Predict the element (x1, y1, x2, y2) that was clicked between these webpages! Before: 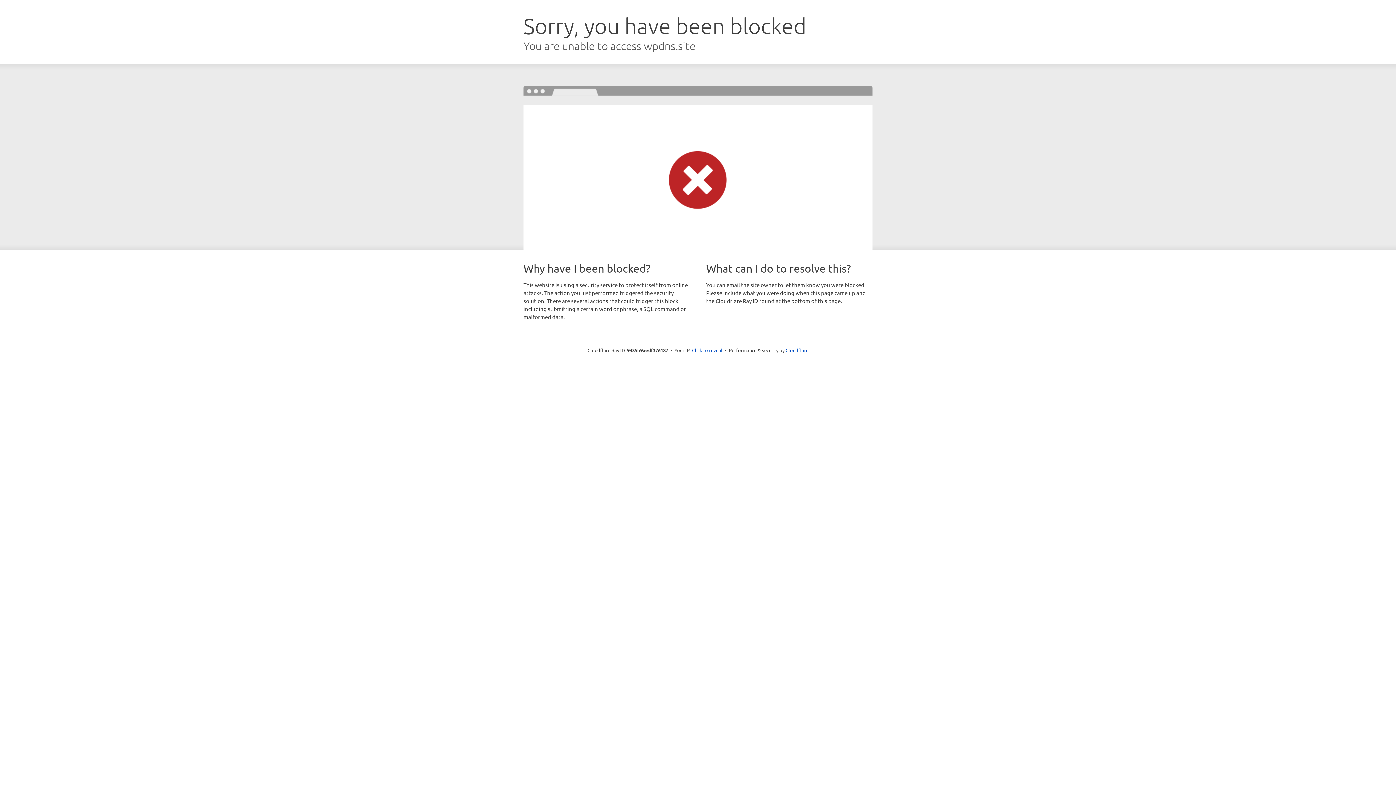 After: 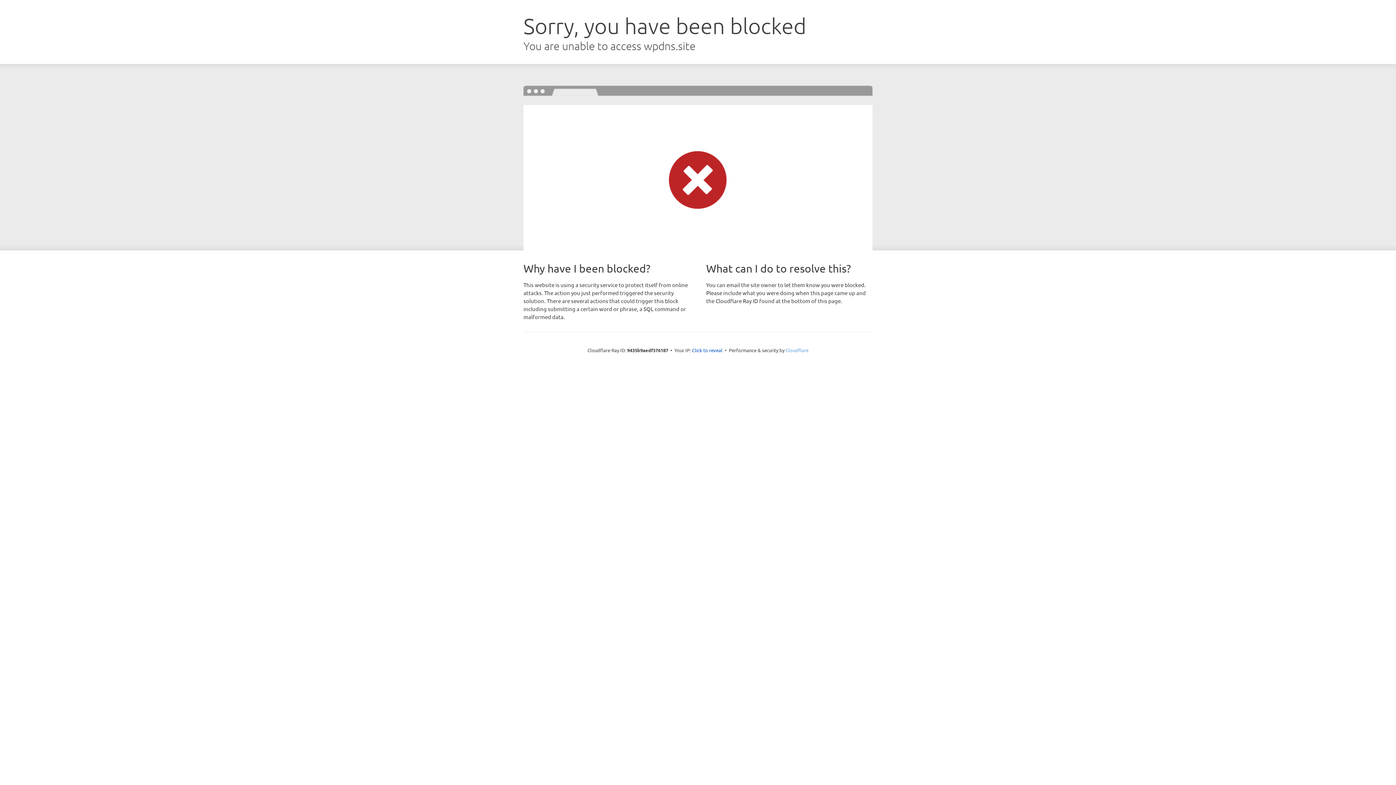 Action: label: Cloudflare bbox: (785, 347, 808, 353)